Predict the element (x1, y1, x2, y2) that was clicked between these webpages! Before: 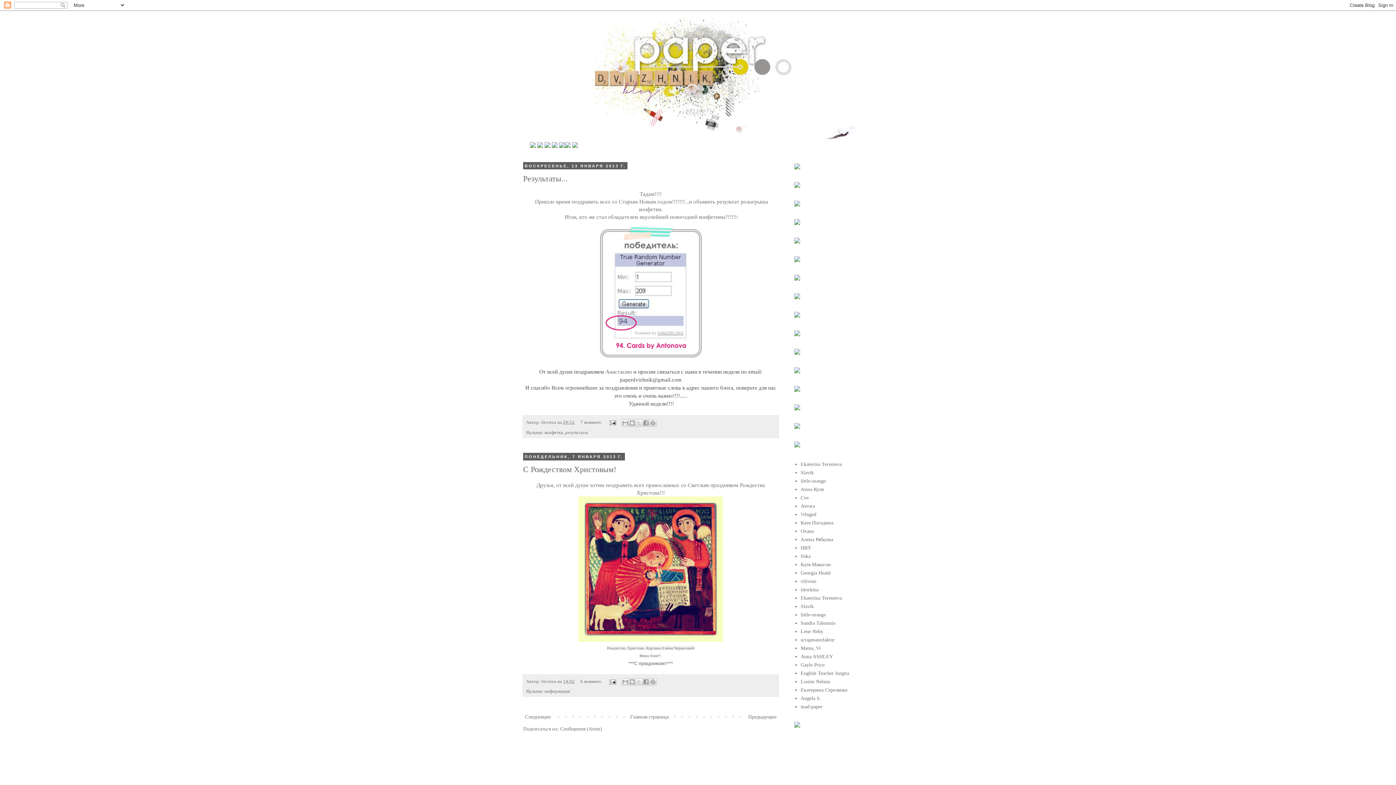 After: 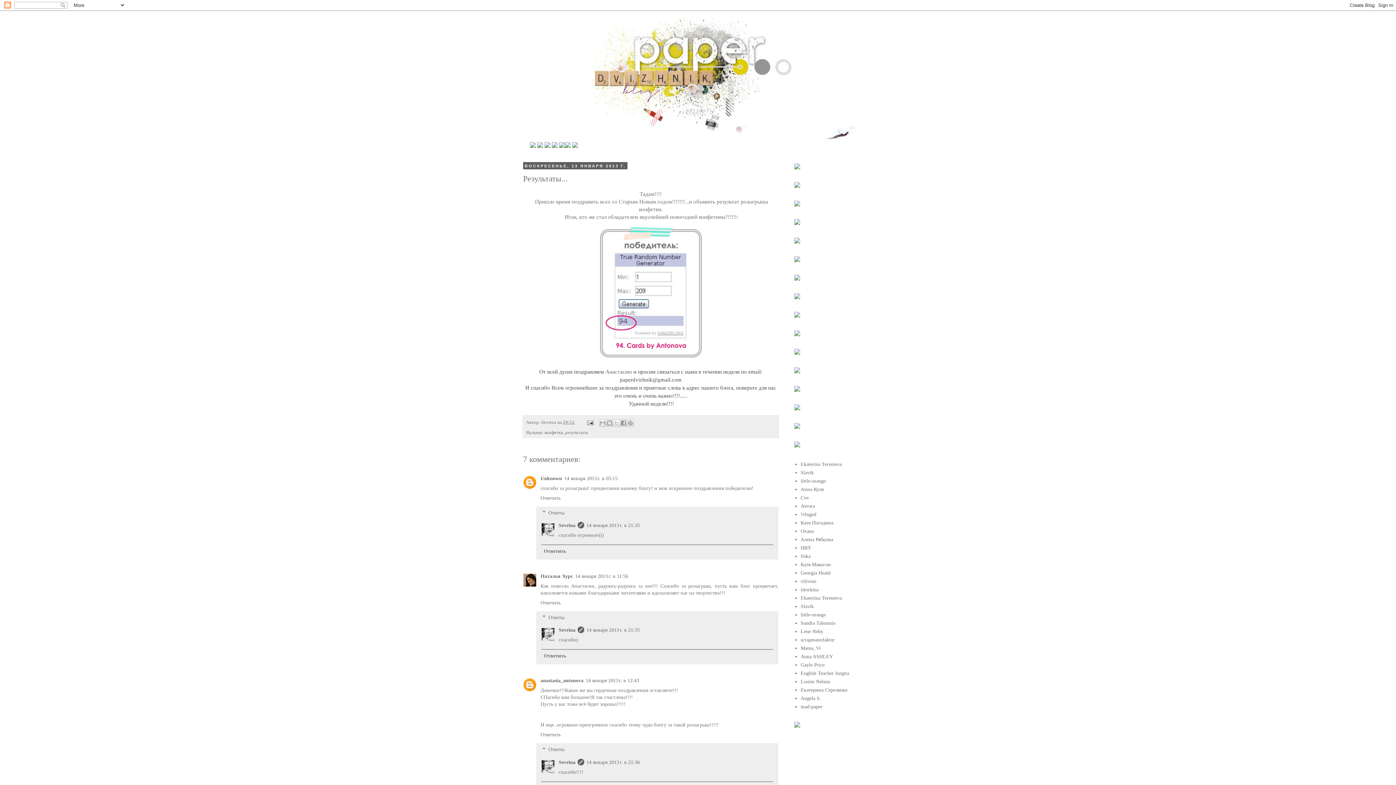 Action: bbox: (563, 420, 574, 425) label: 20:52